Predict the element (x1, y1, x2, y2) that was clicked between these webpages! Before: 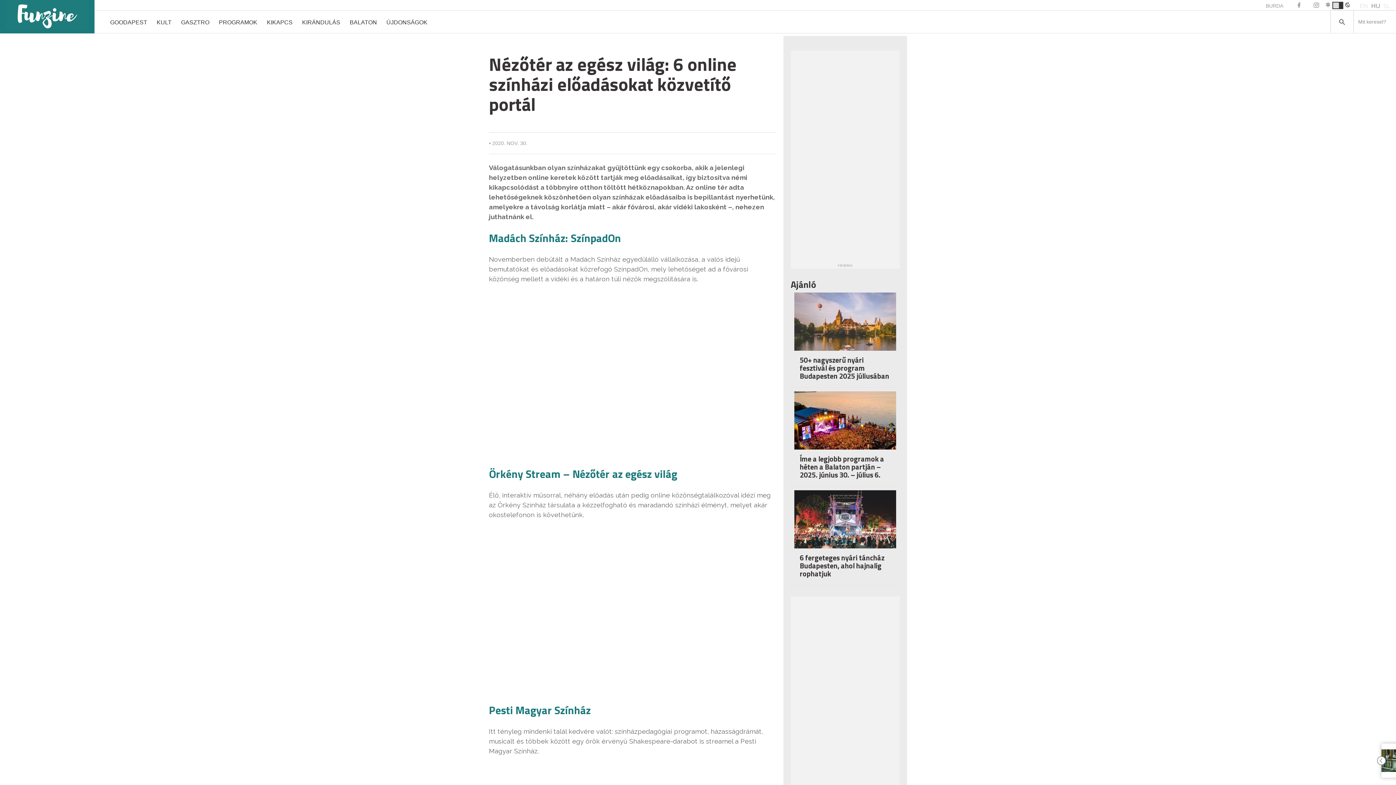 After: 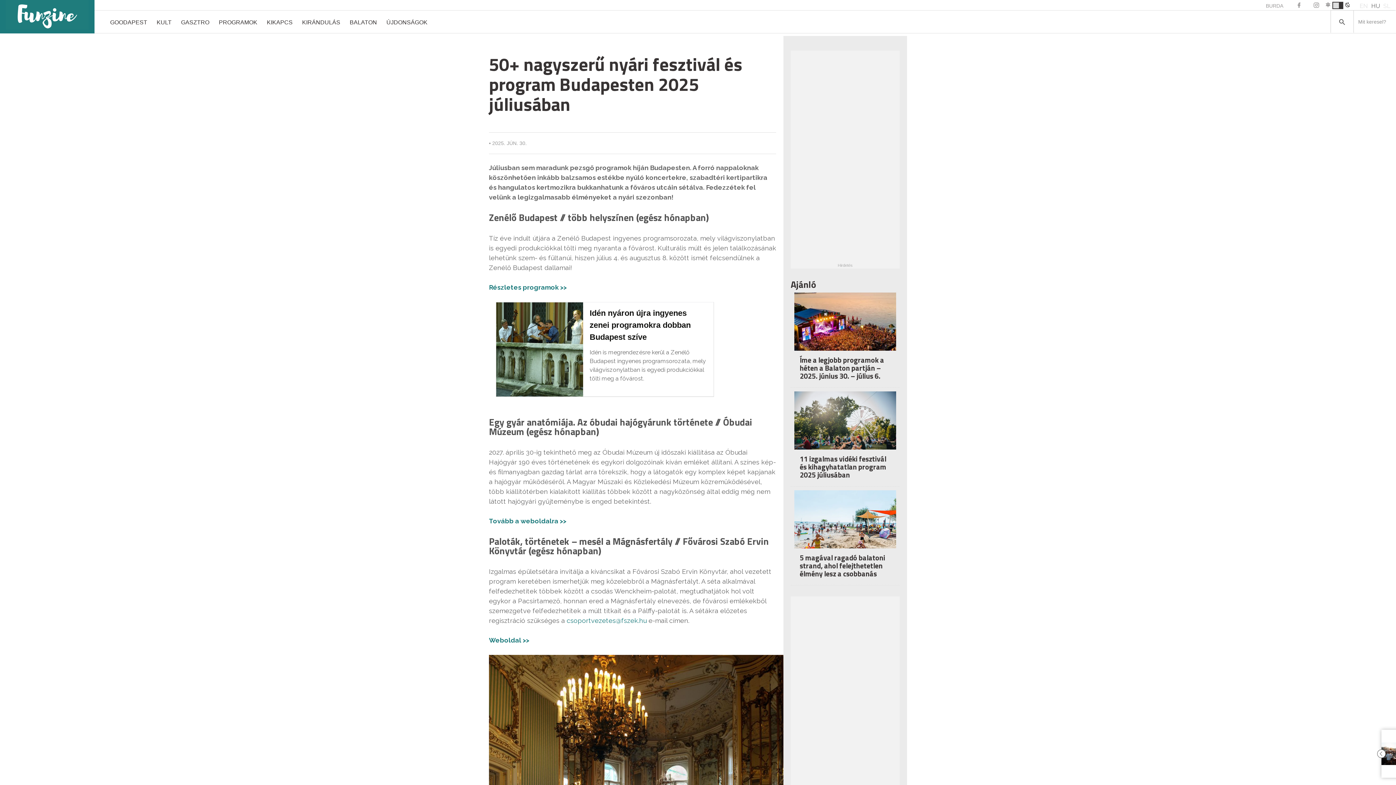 Action: bbox: (800, 354, 889, 381) label: 50+ nagyszerű nyári fesztivál és program Budapesten 2025 júliusában